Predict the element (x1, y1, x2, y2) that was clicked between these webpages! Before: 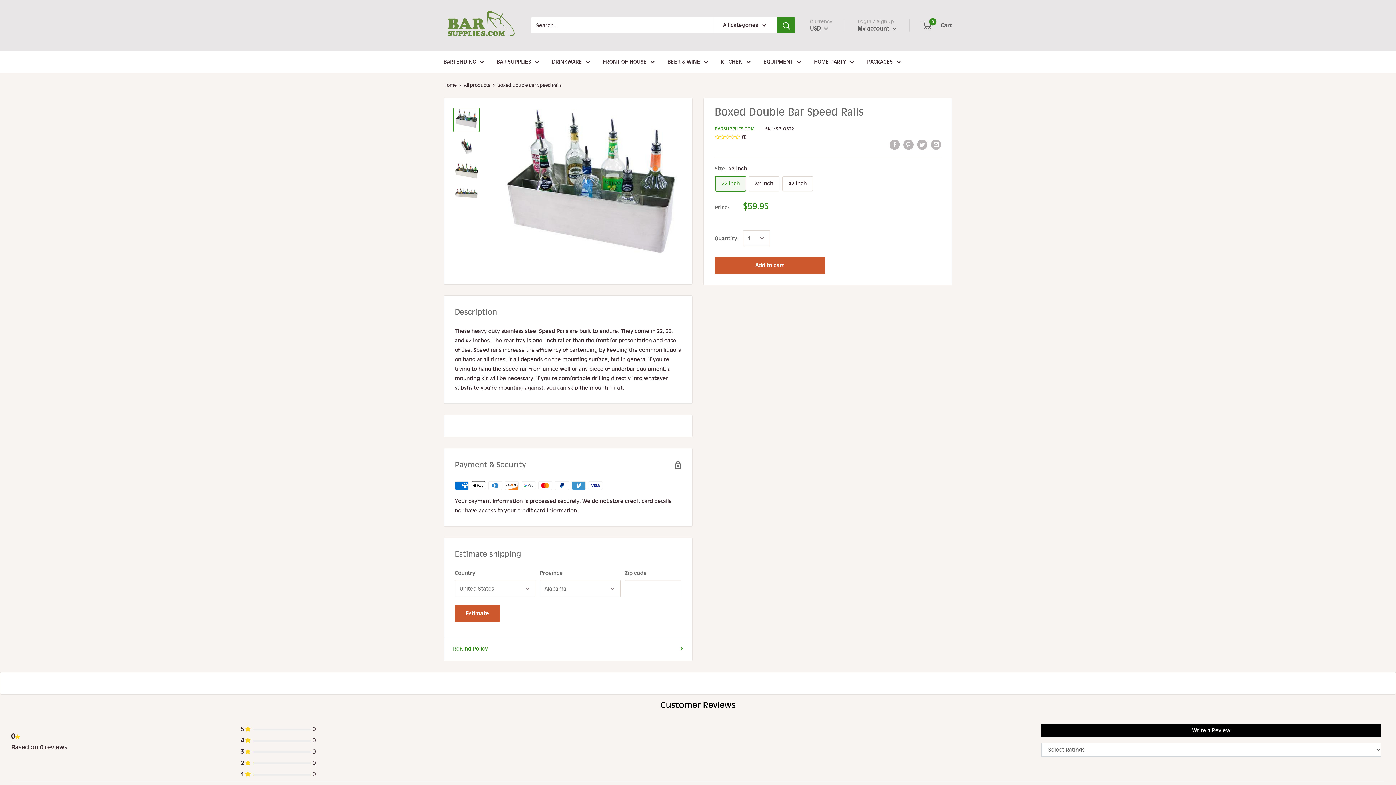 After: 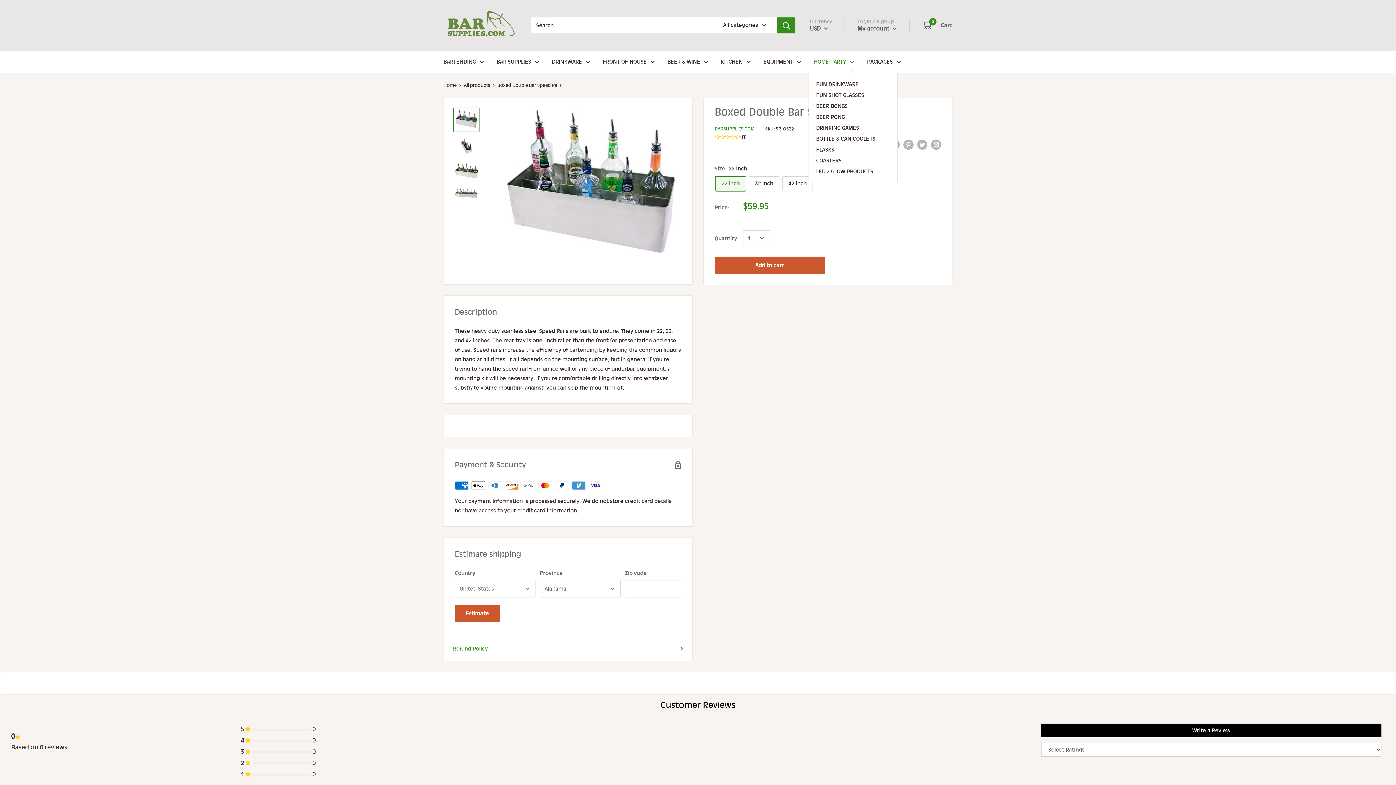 Action: label: HOME PARTY bbox: (814, 57, 854, 66)